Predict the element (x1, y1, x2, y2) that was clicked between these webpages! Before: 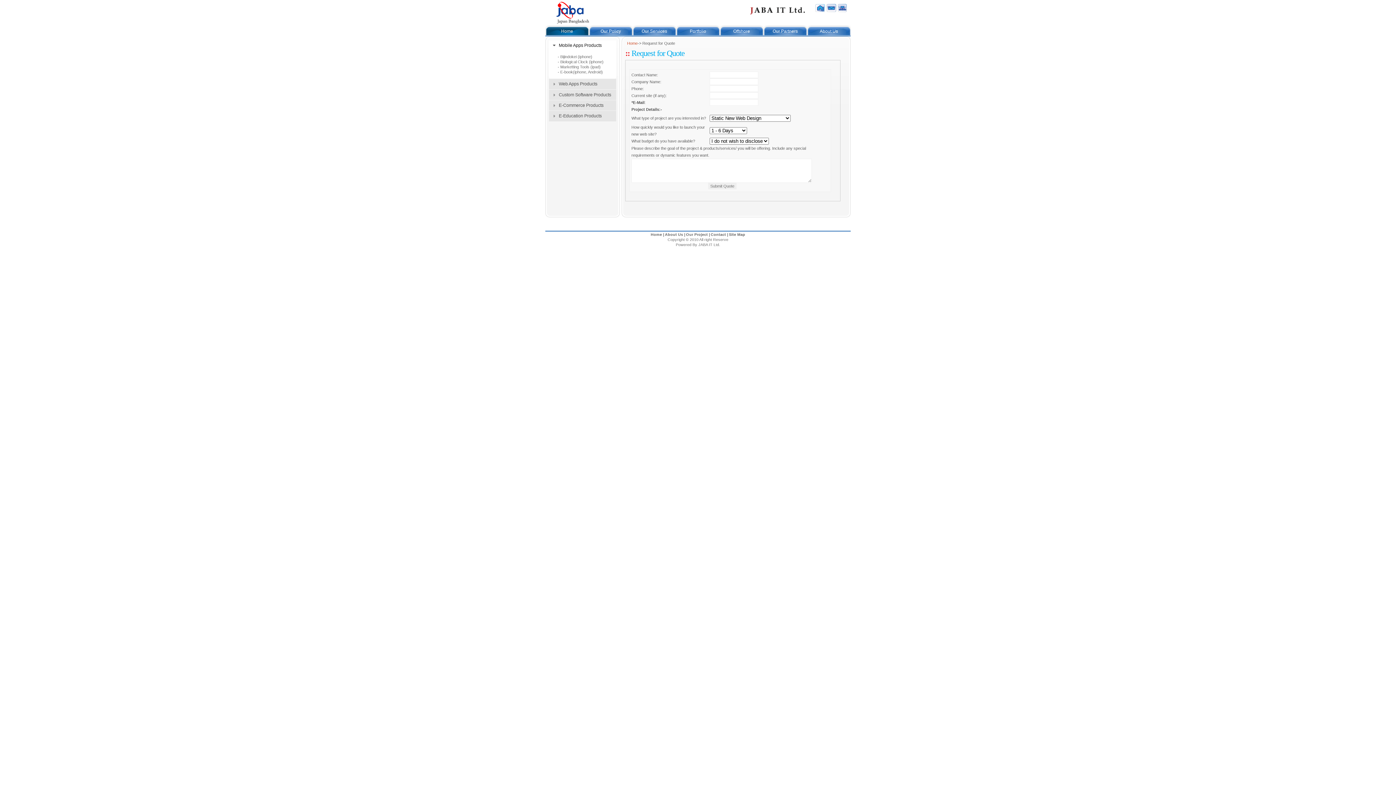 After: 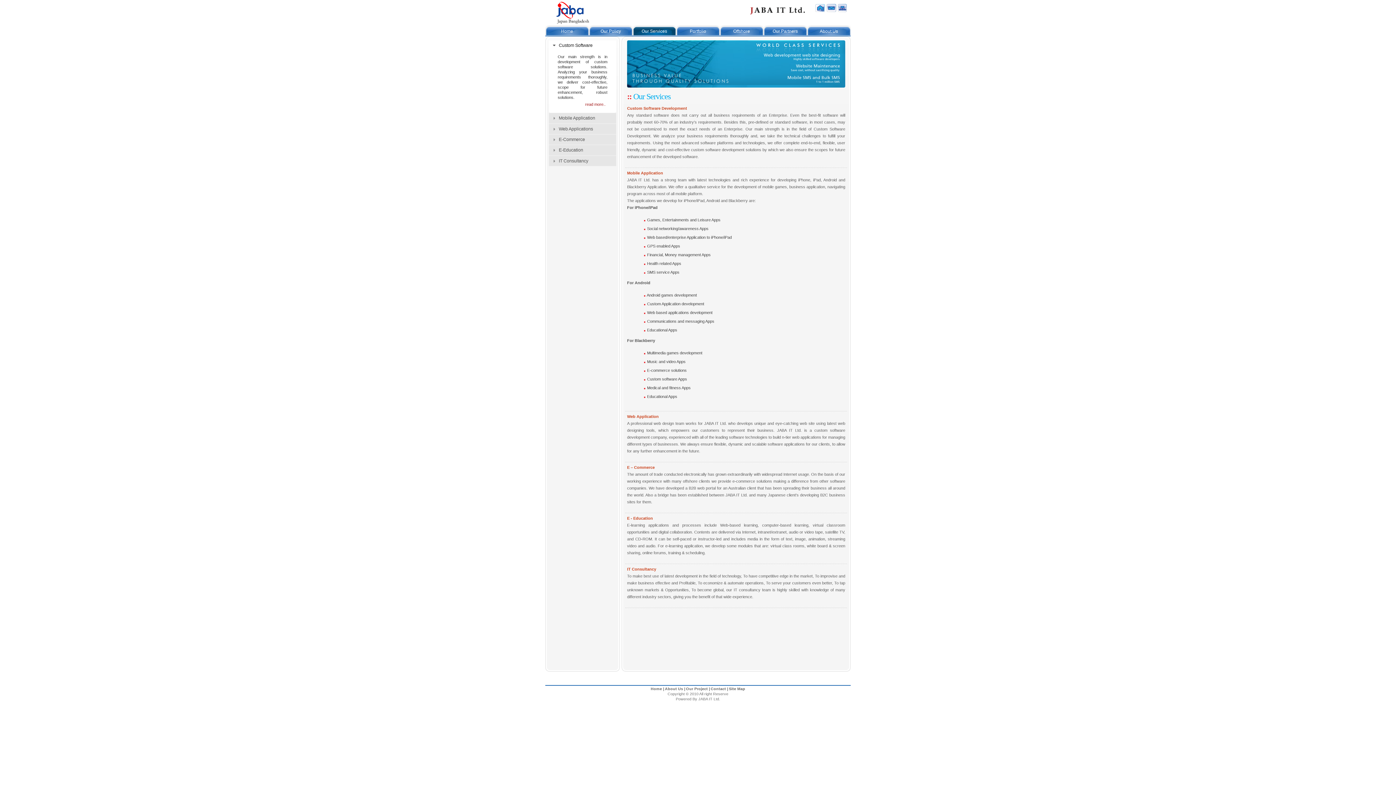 Action: label: Our Services bbox: (632, 24, 676, 35)